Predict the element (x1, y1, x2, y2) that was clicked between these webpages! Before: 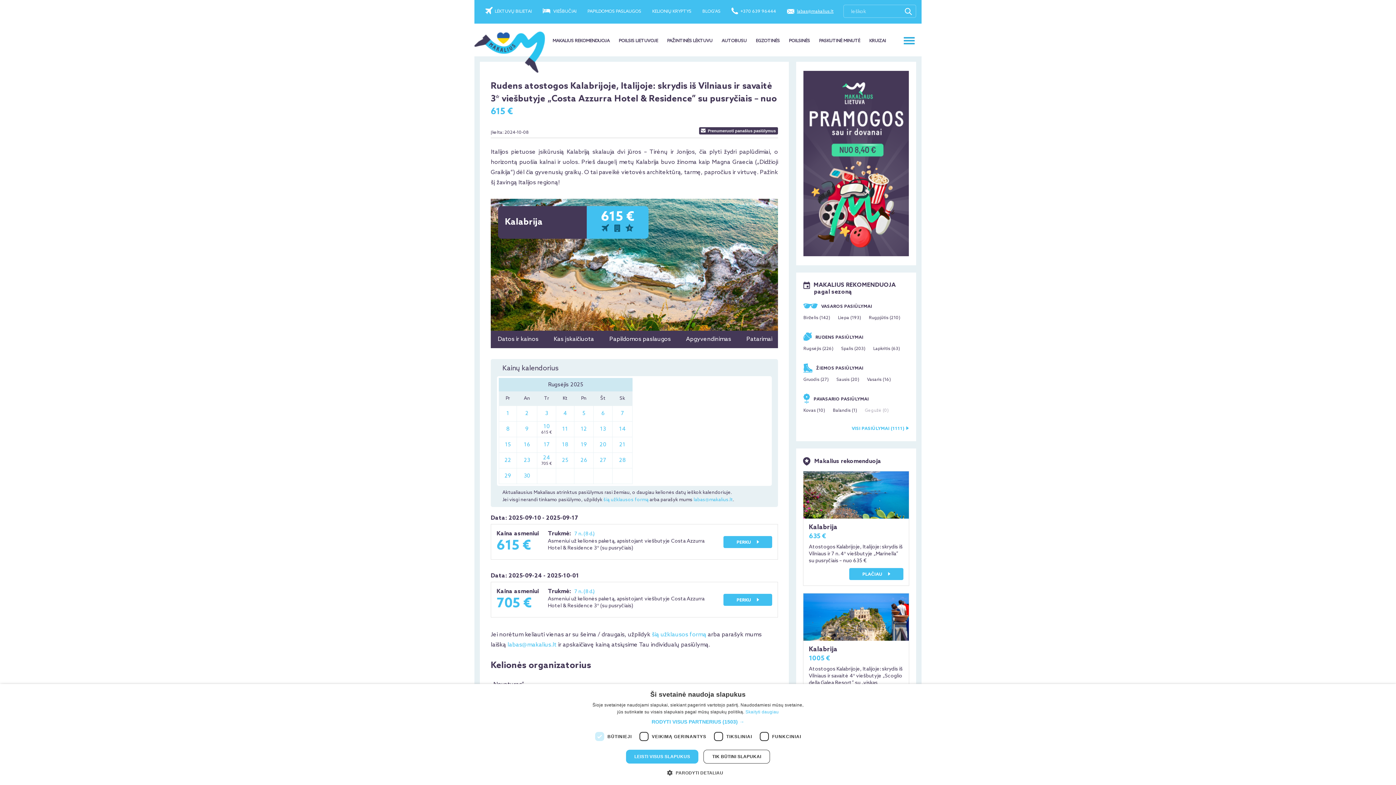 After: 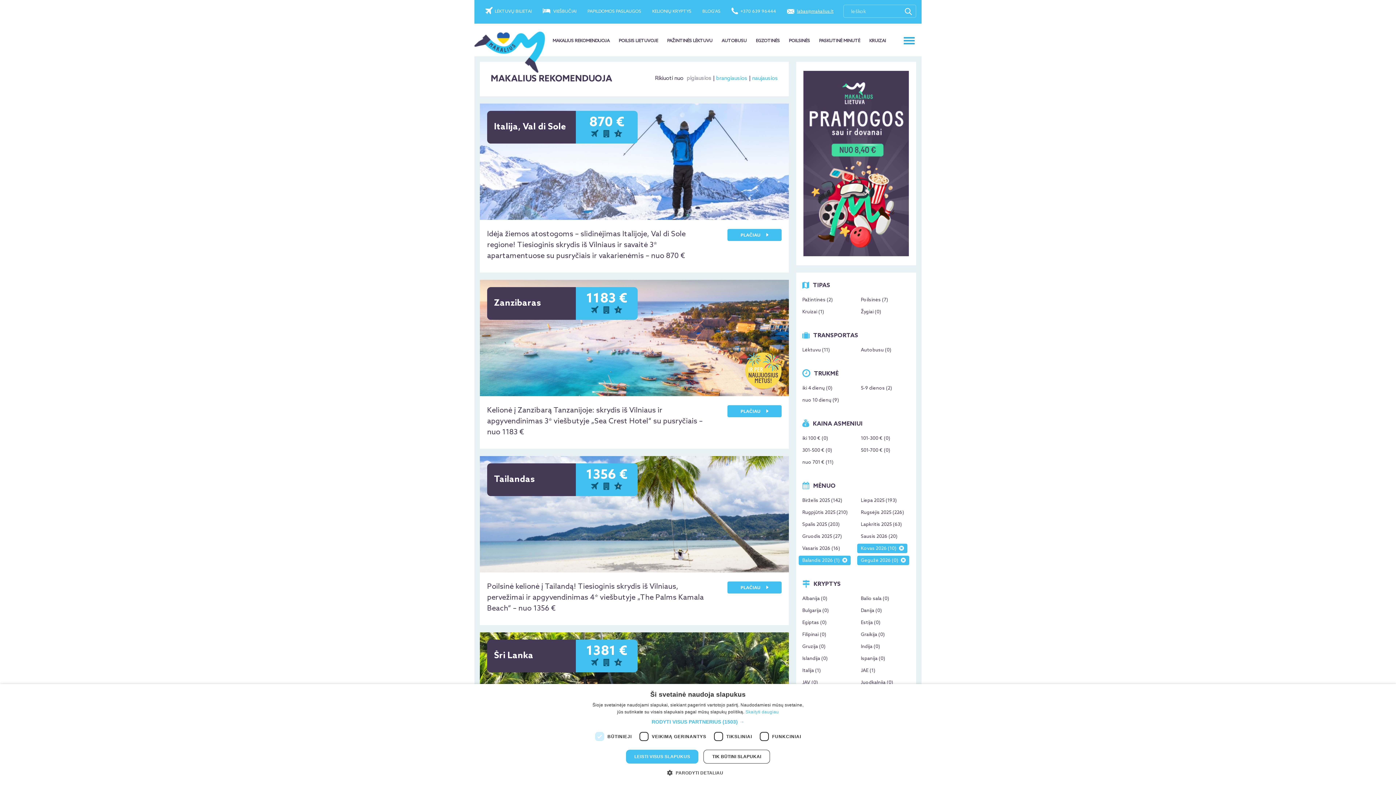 Action: bbox: (813, 397, 869, 402) label: PAVASARIO PASIŪLYMAI